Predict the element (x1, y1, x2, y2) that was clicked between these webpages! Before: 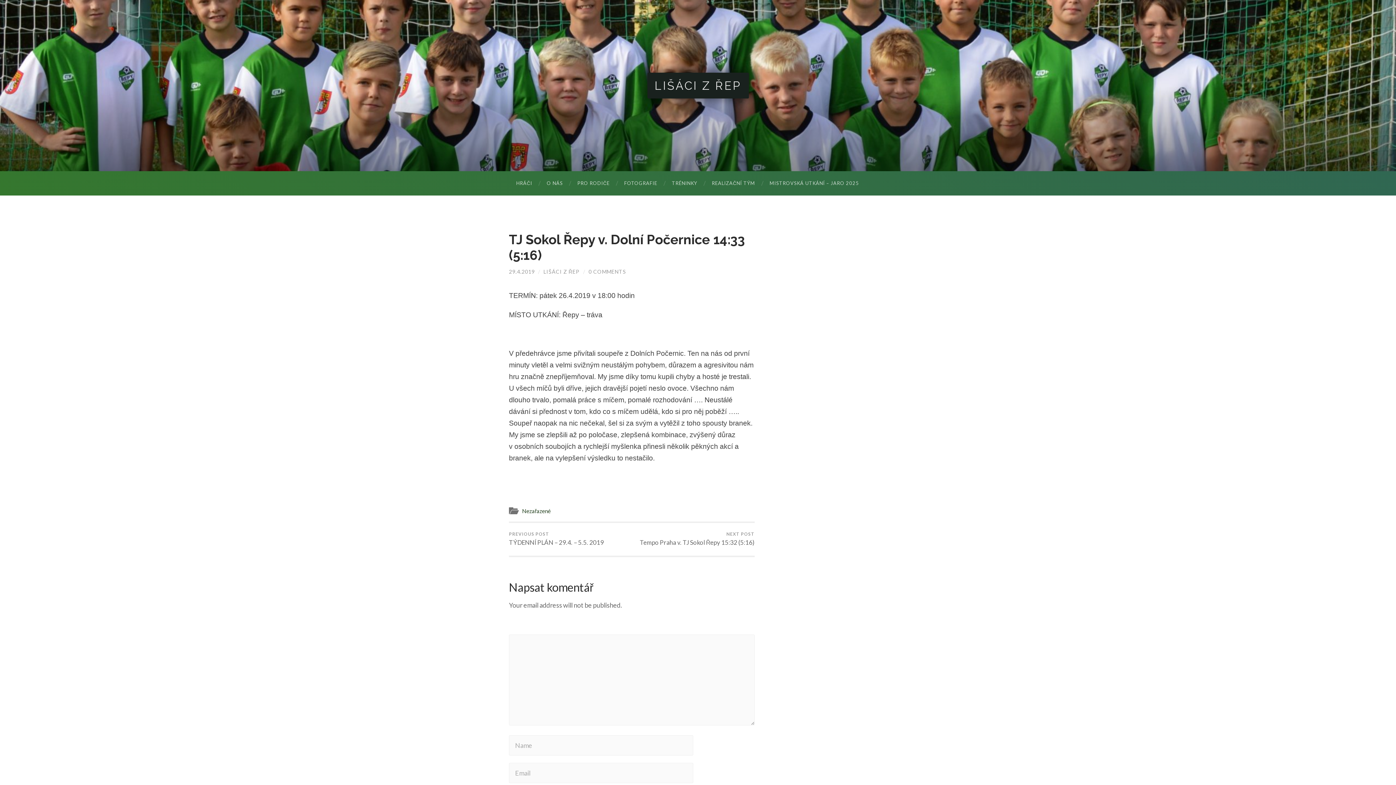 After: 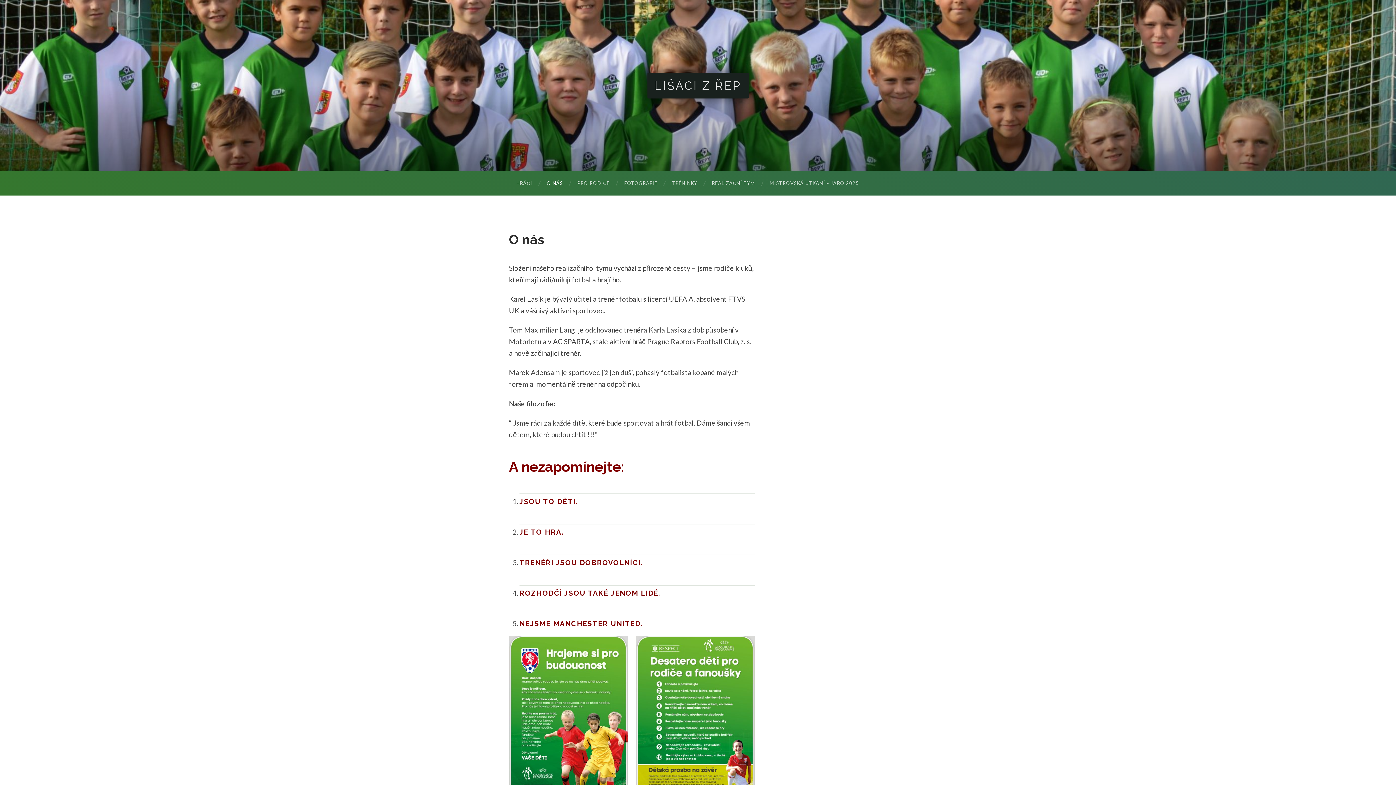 Action: bbox: (539, 171, 570, 195) label: O NÁS